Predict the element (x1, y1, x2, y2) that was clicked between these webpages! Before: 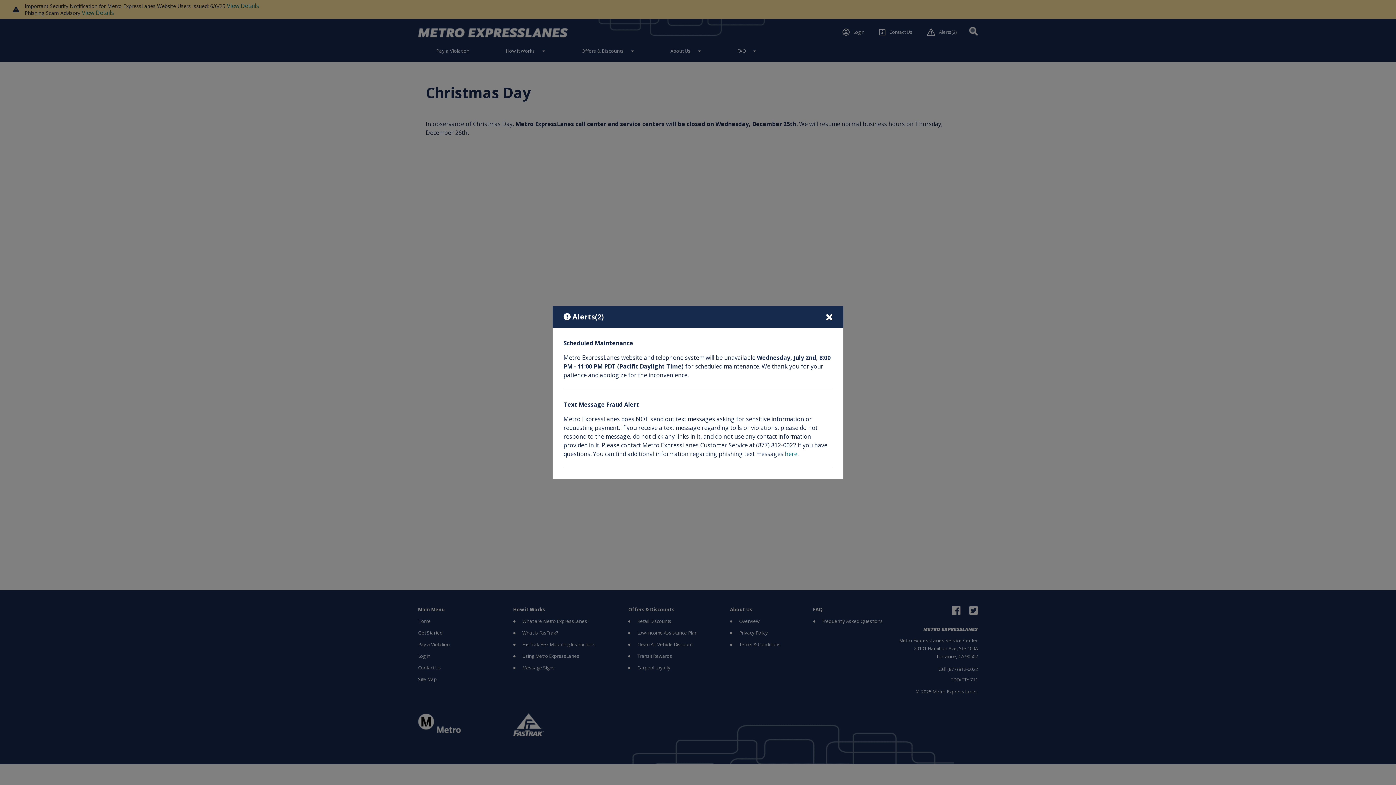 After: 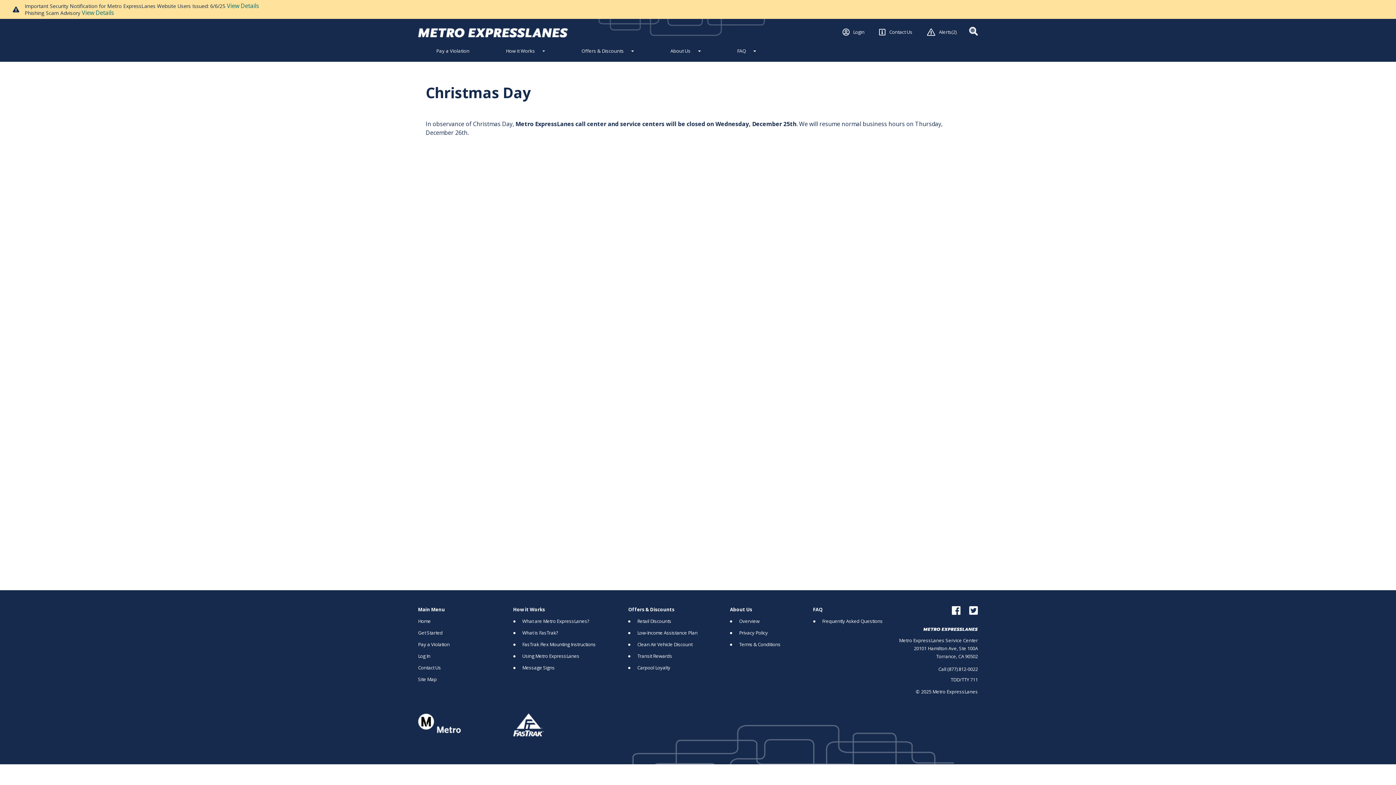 Action: label: Close bbox: (820, 306, 838, 327)